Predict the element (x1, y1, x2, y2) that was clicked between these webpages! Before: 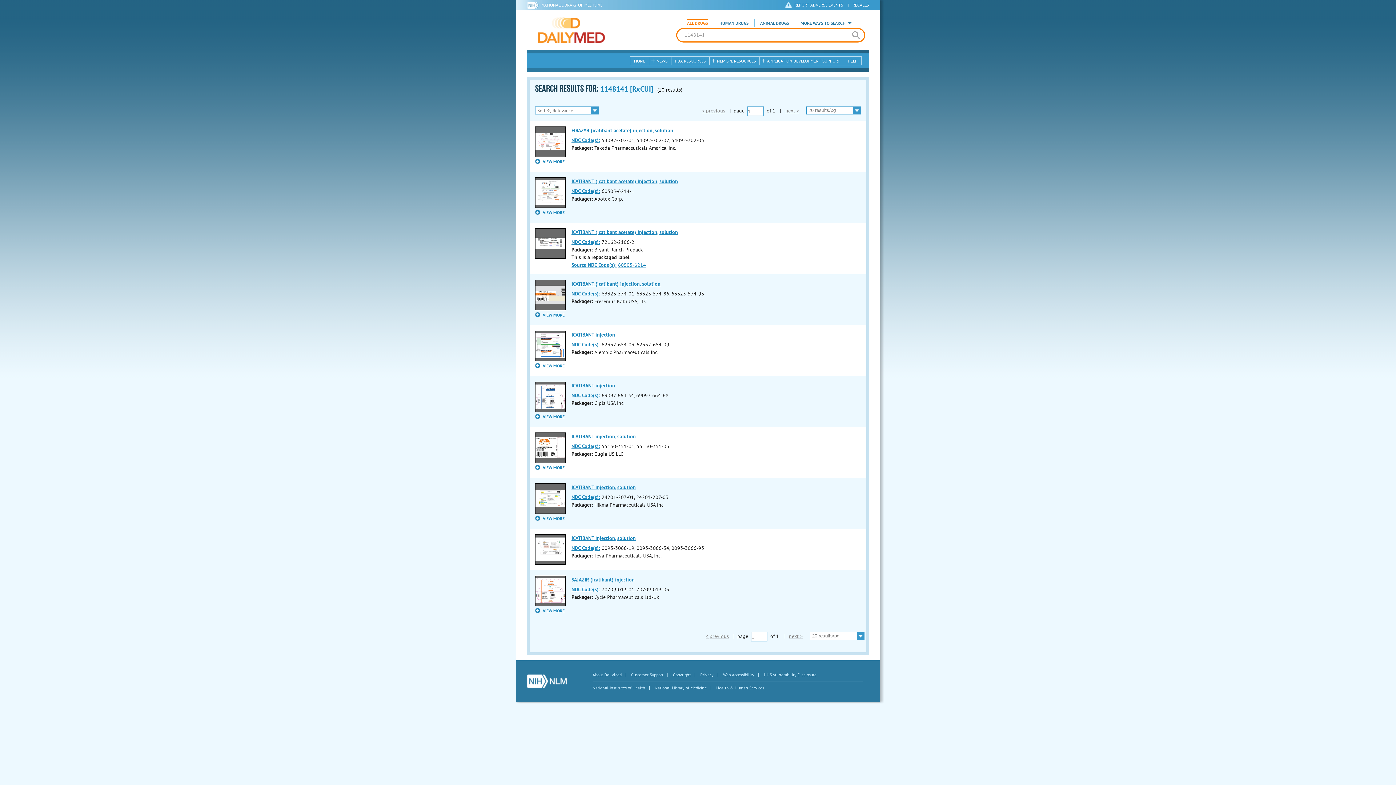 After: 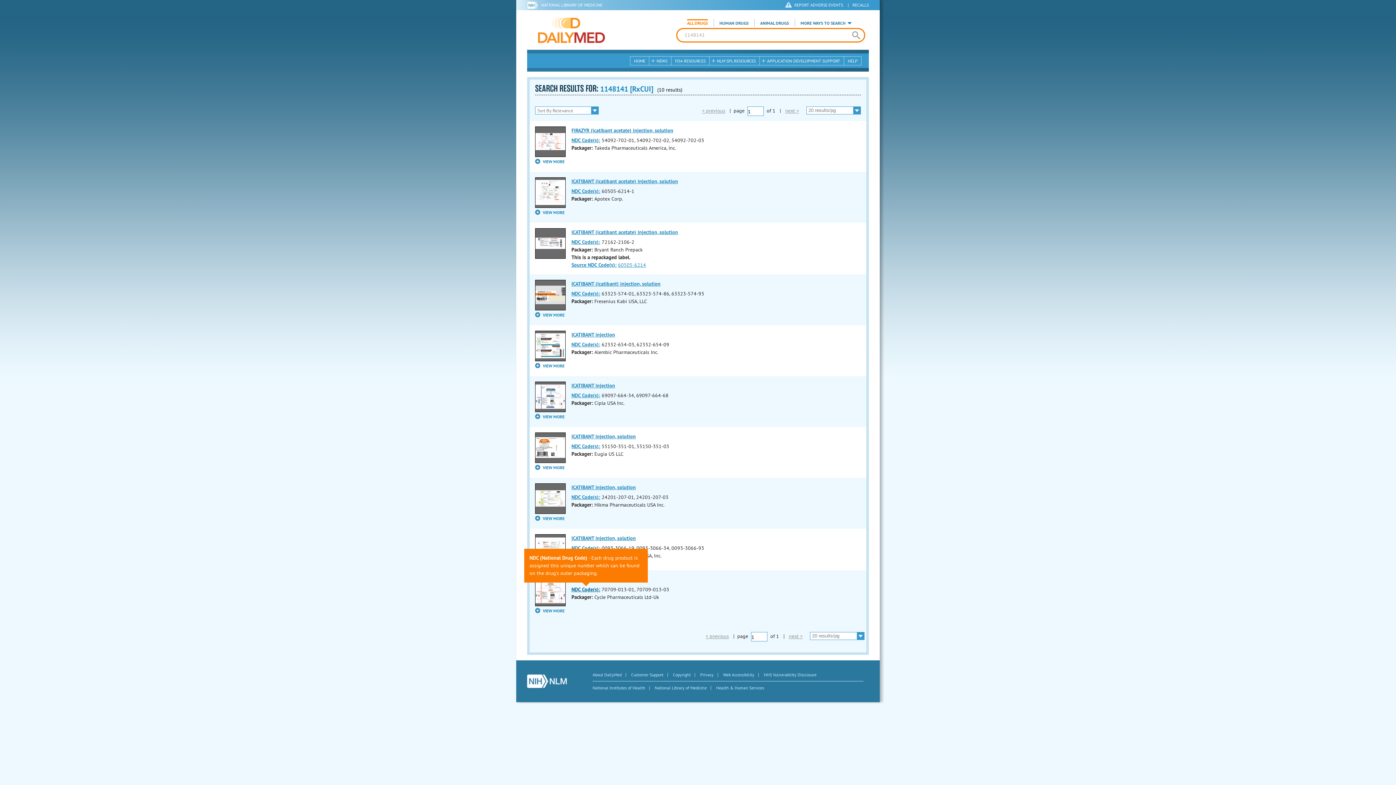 Action: bbox: (571, 586, 600, 592) label: NDC Code(s):